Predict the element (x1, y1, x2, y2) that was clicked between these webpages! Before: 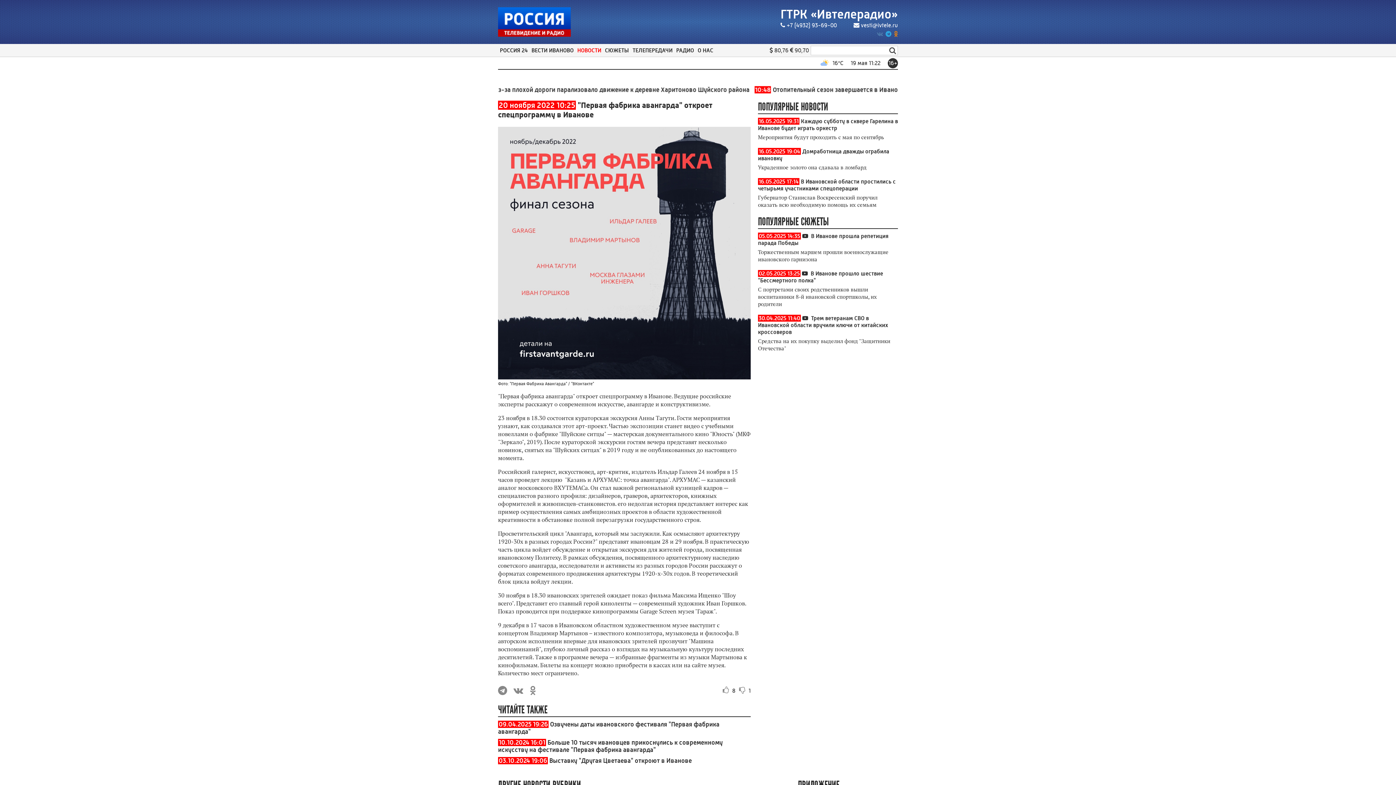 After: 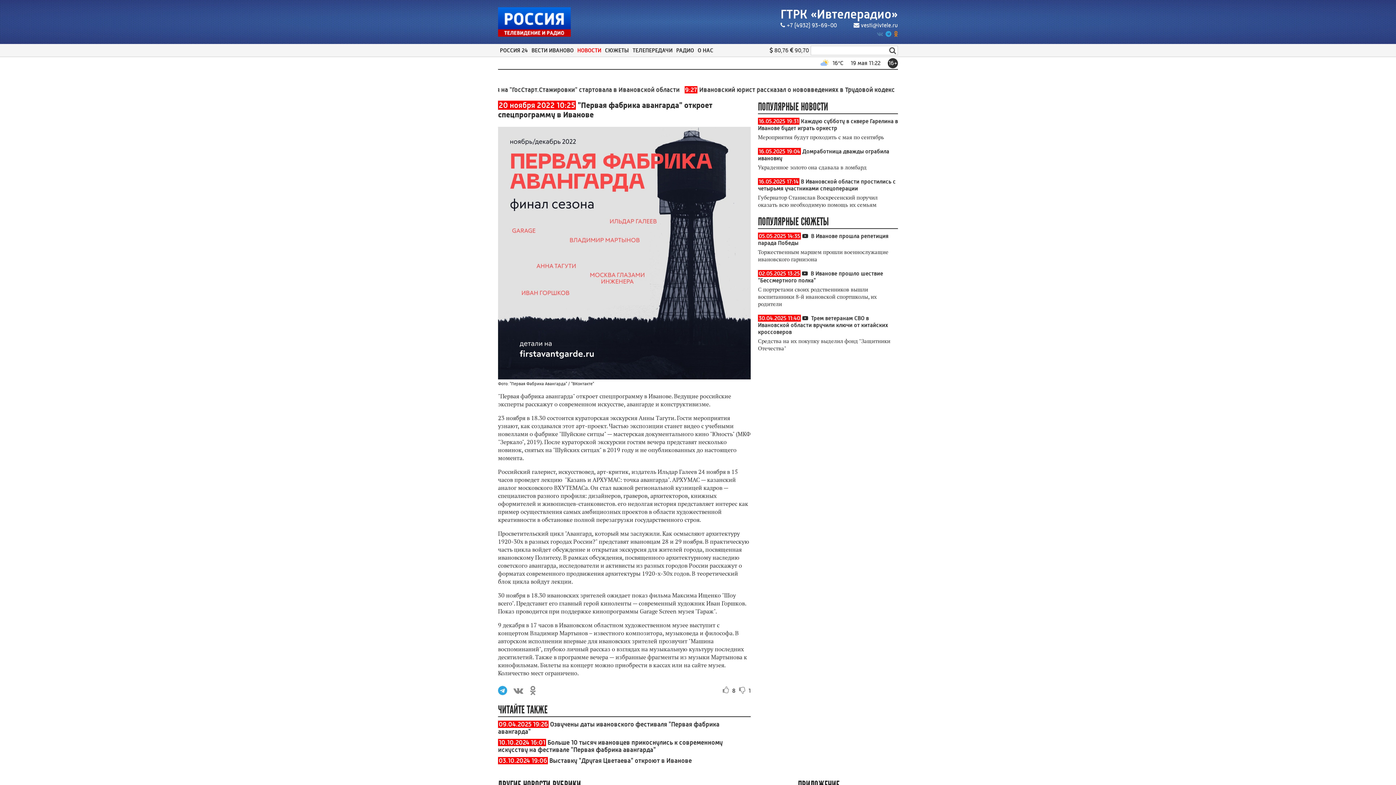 Action: bbox: (498, 684, 507, 696)